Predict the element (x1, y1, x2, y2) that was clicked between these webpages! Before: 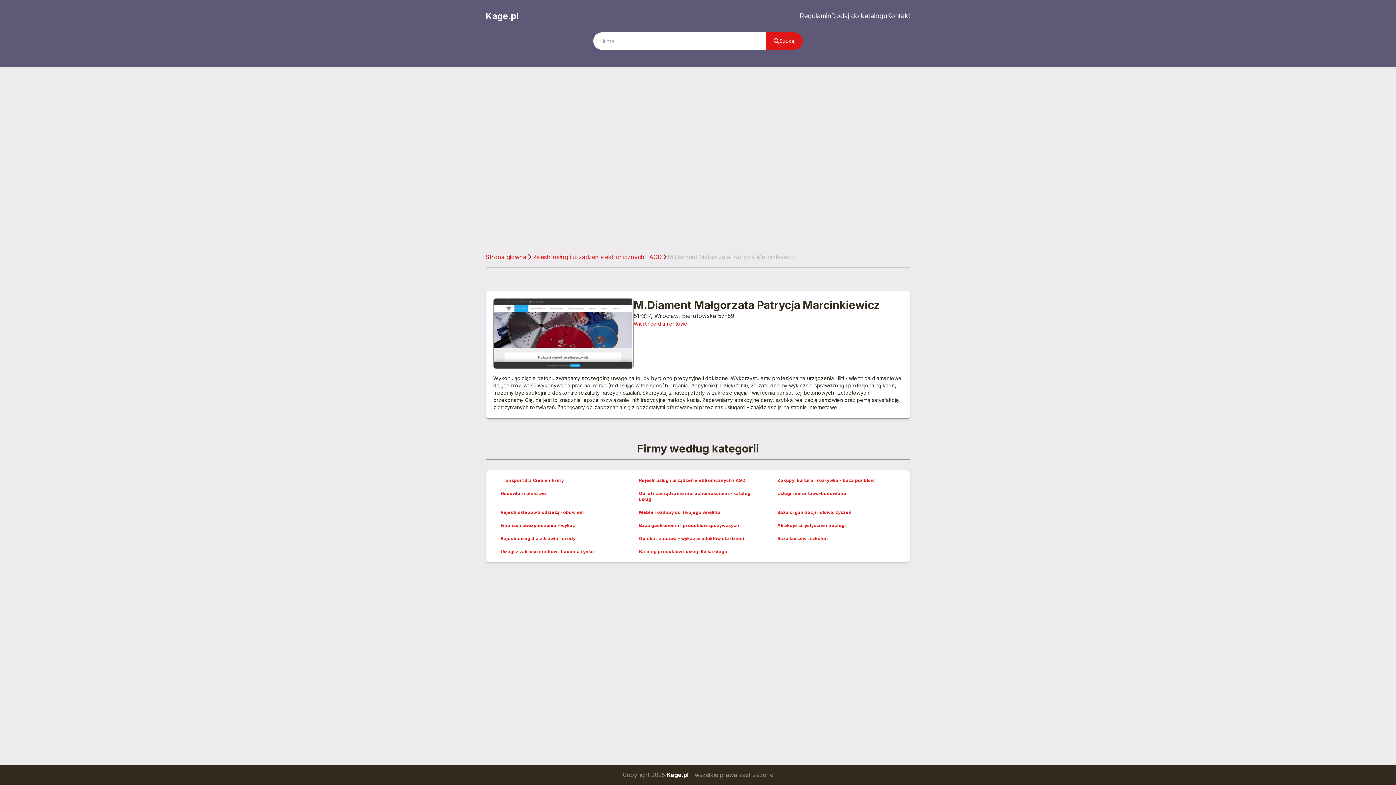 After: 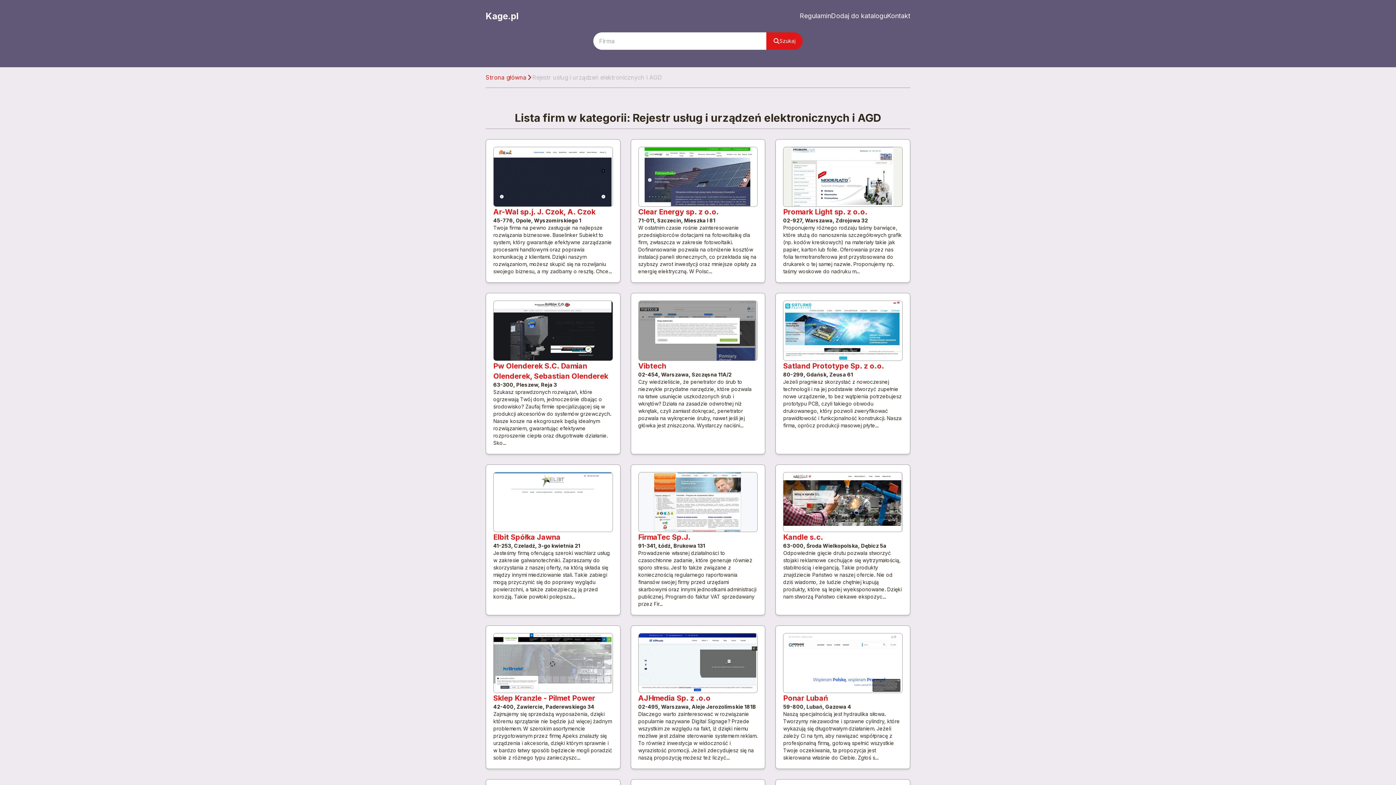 Action: bbox: (639, 477, 745, 483) label: Rejestr usług i urządzeń elektronicznych i AGD